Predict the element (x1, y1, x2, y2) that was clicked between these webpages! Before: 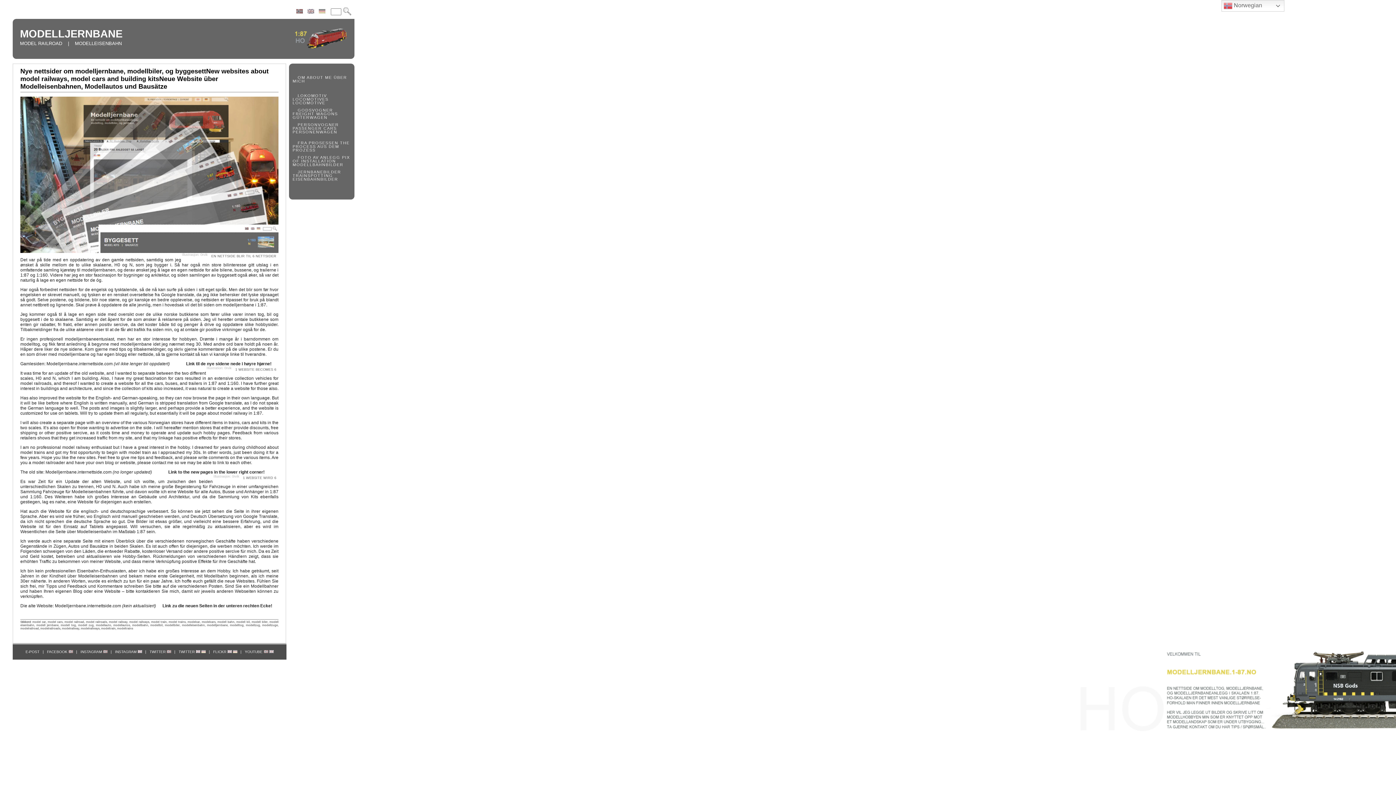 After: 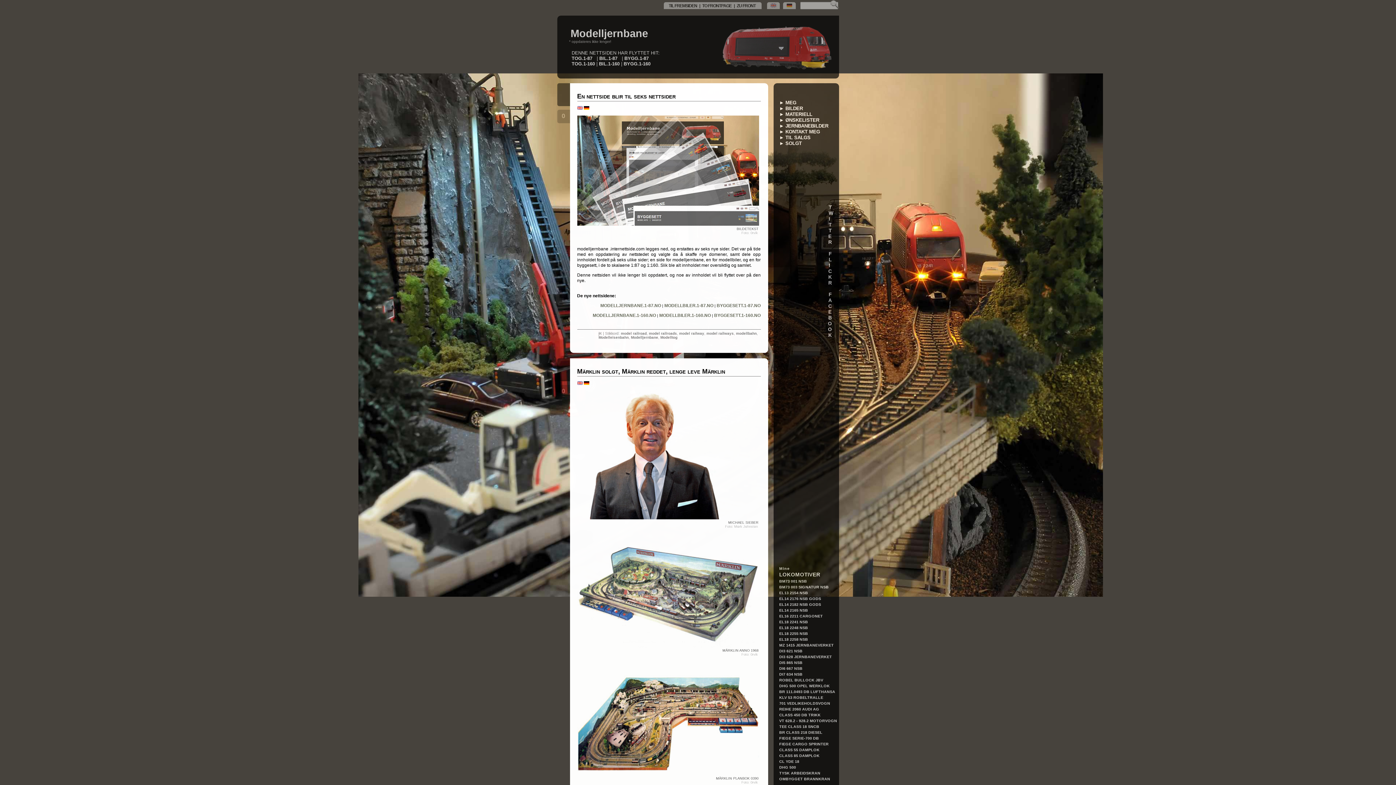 Action: label: Modelljernbane.internettside.com (vil ikke lenger bli oppdatert) bbox: (46, 361, 169, 366)